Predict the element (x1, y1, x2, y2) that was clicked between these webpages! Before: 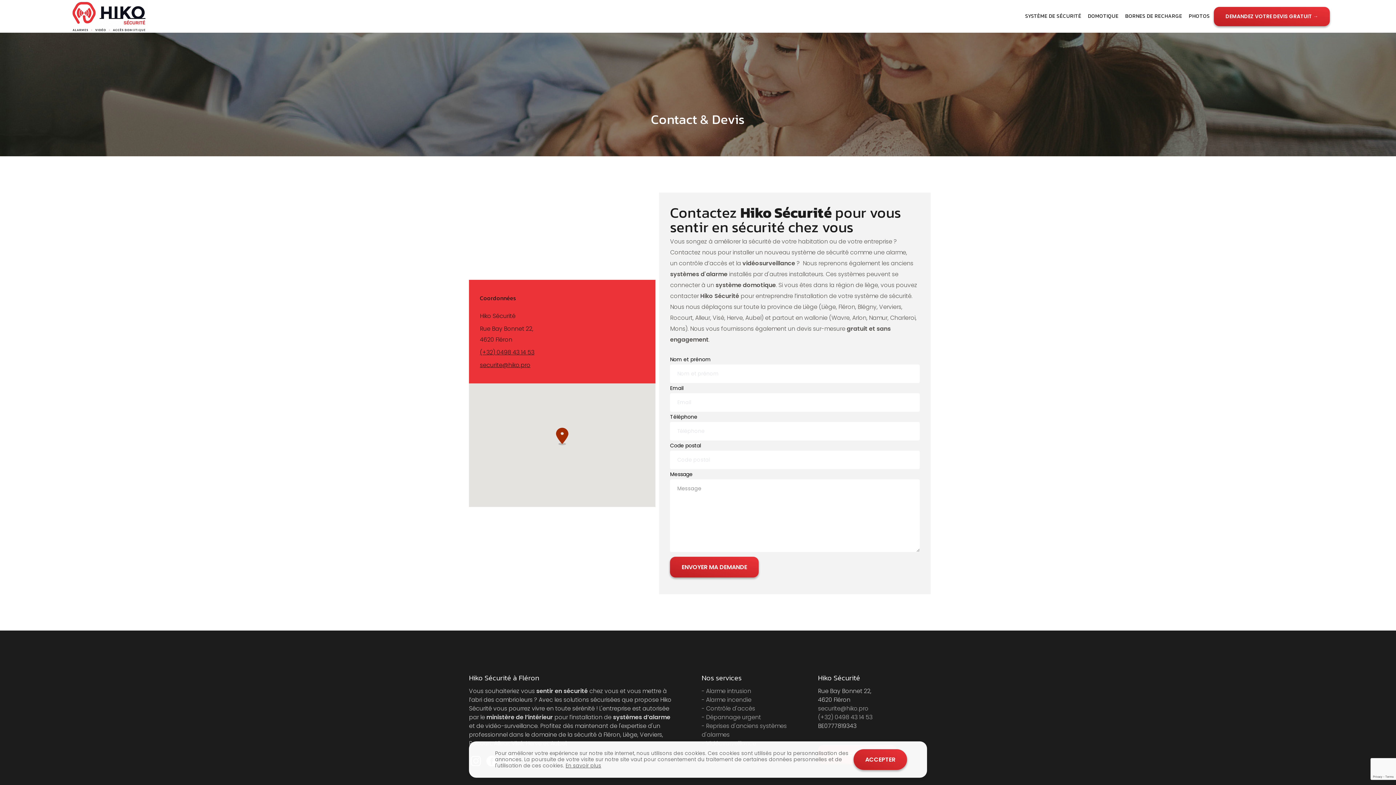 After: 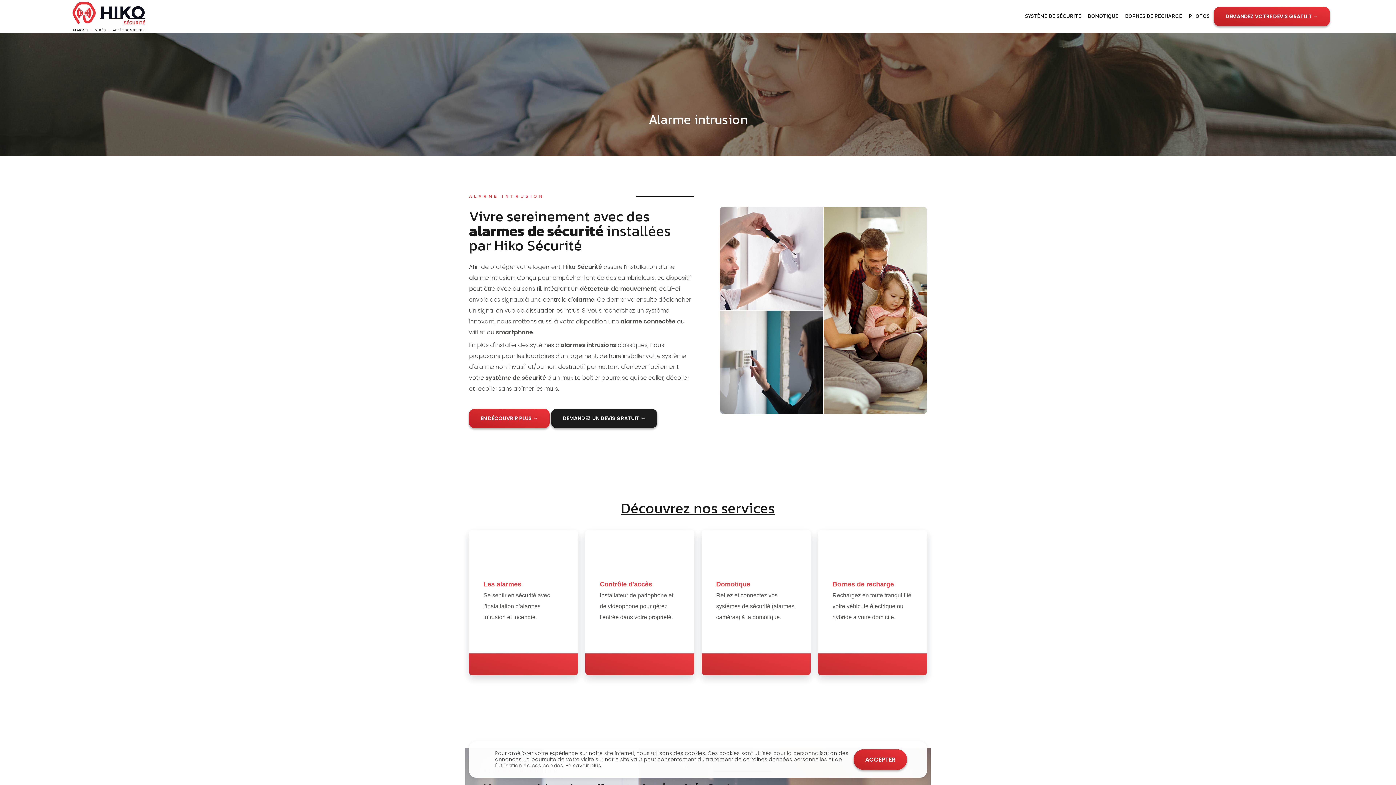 Action: bbox: (701, 687, 751, 695) label: - Alarme intrusion